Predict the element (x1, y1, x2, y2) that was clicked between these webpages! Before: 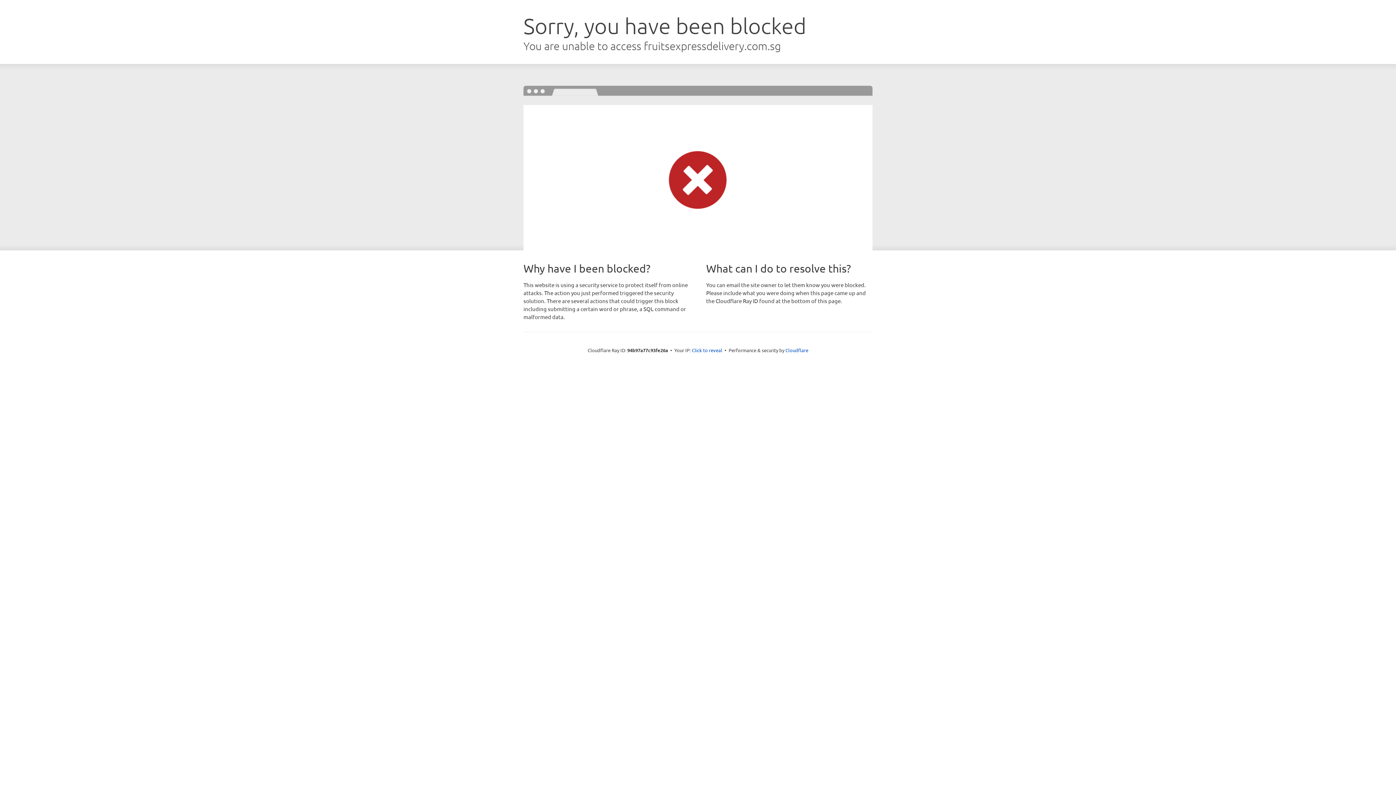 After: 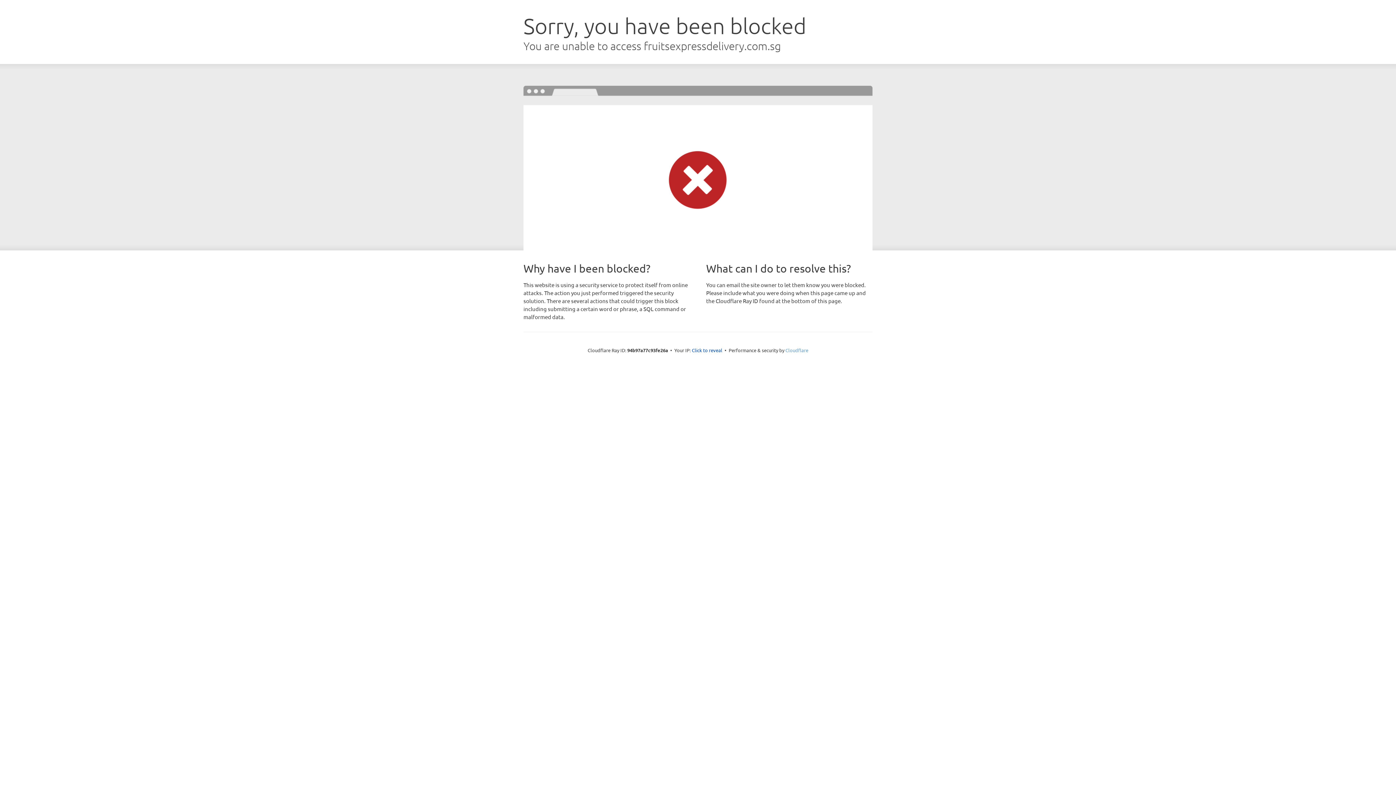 Action: bbox: (785, 347, 808, 353) label: Cloudflare